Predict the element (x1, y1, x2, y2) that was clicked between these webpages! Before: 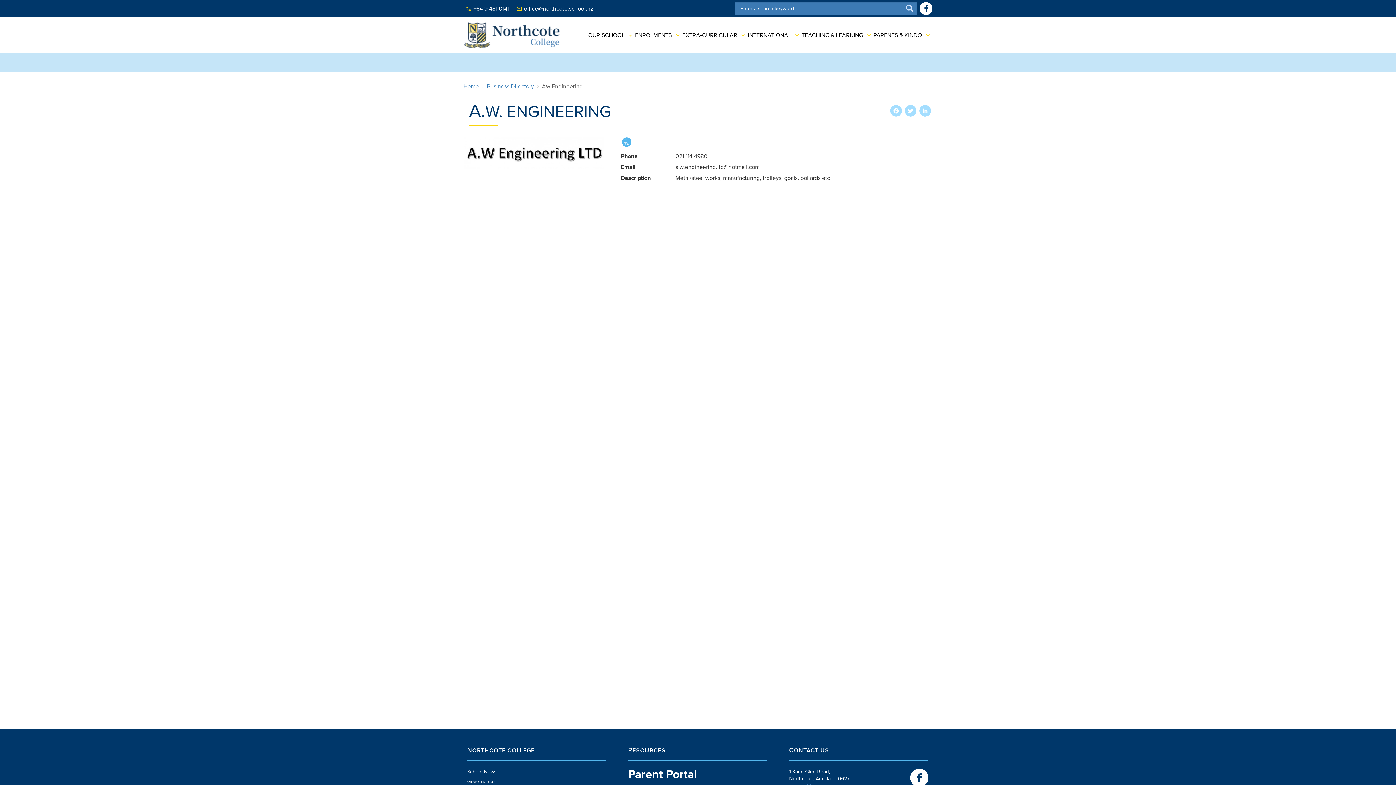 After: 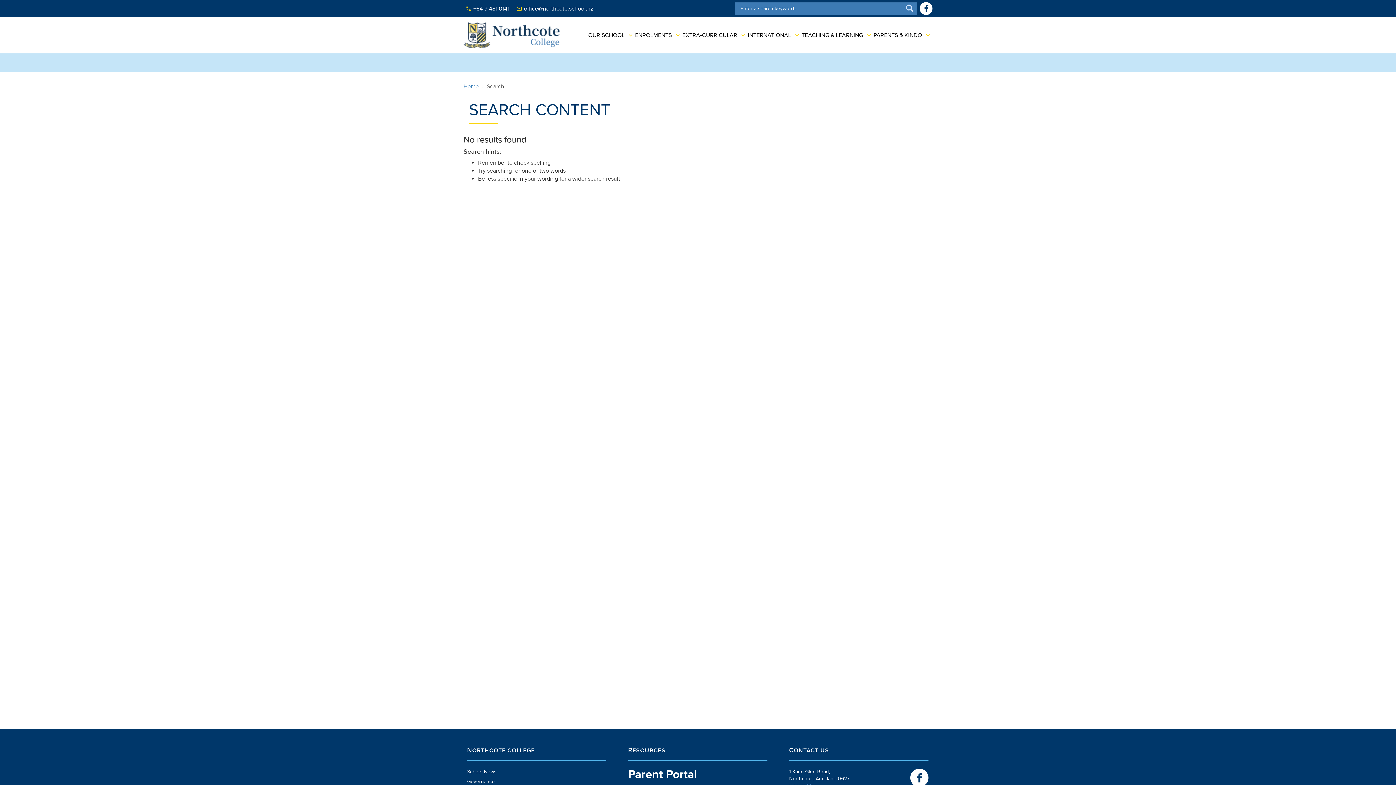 Action: label: SEARCH bbox: (902, 2, 917, 14)